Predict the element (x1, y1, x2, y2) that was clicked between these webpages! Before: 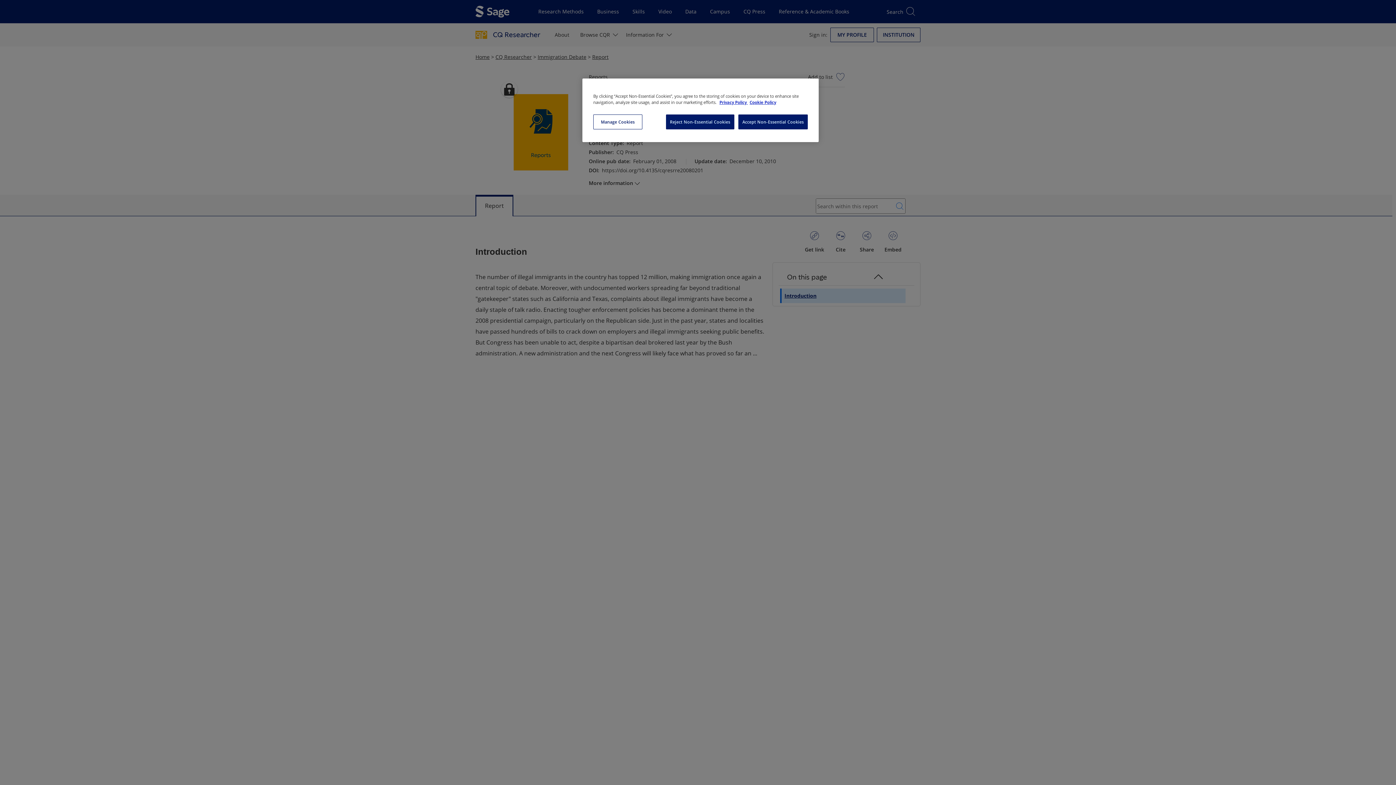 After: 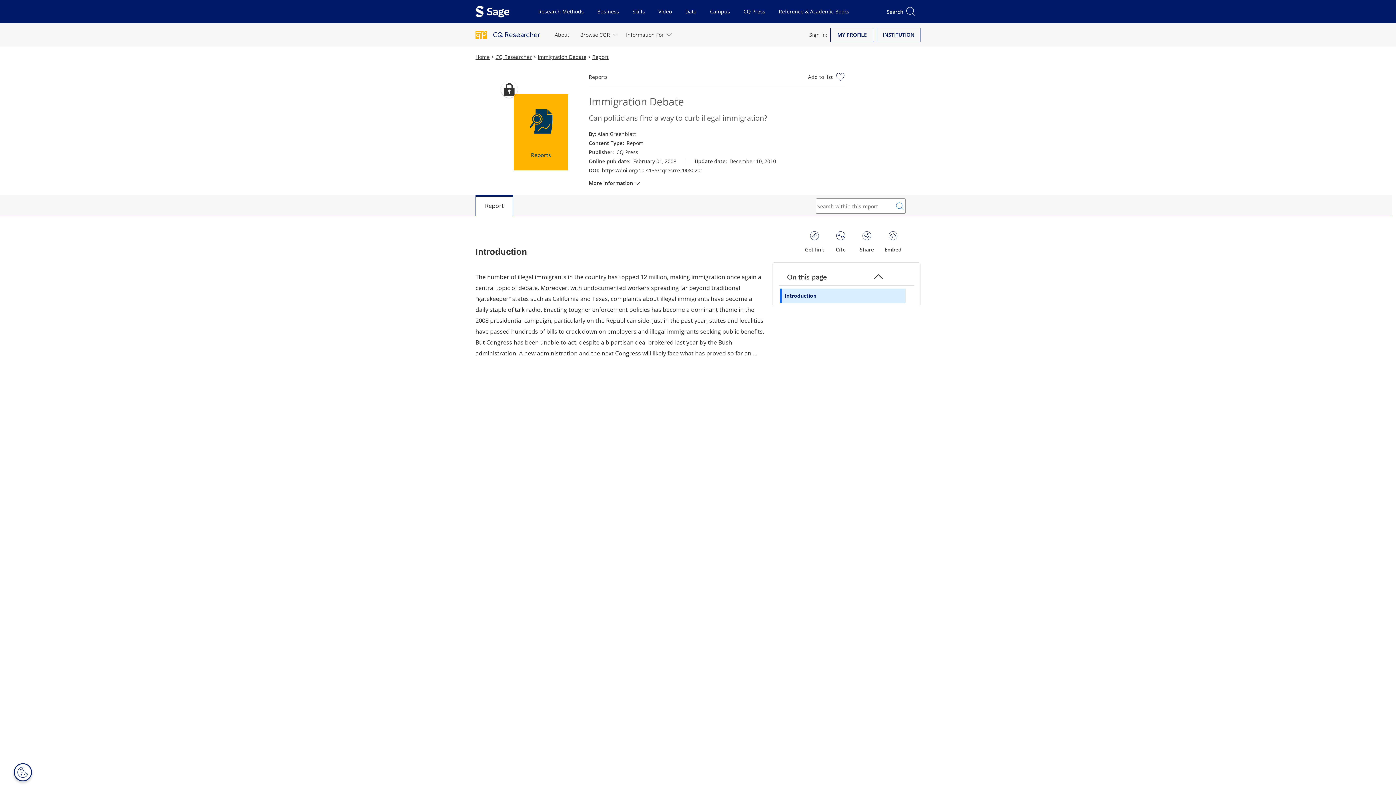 Action: label: Reject Non-Essential Cookies bbox: (666, 114, 734, 129)